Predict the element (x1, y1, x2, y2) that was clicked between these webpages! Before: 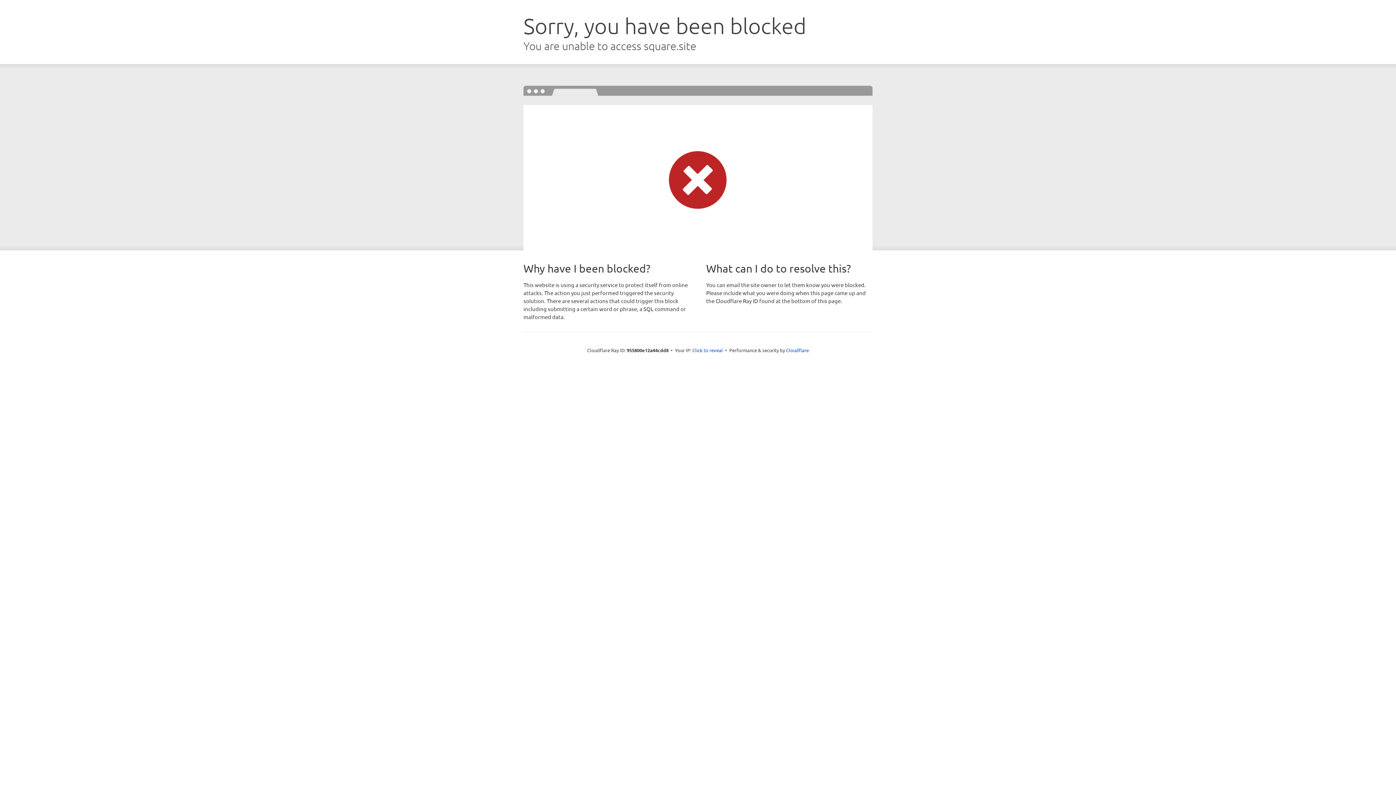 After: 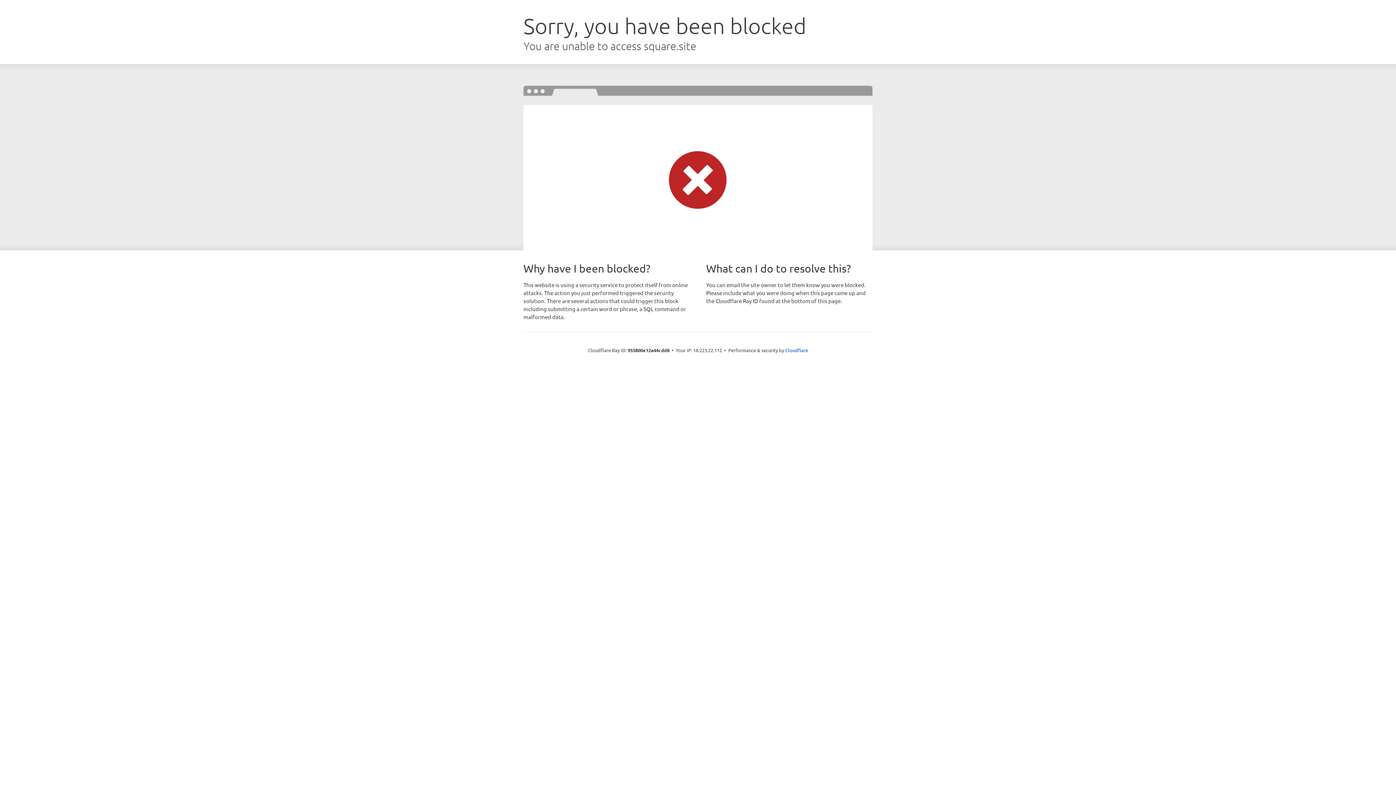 Action: bbox: (692, 346, 723, 353) label: Click to reveal